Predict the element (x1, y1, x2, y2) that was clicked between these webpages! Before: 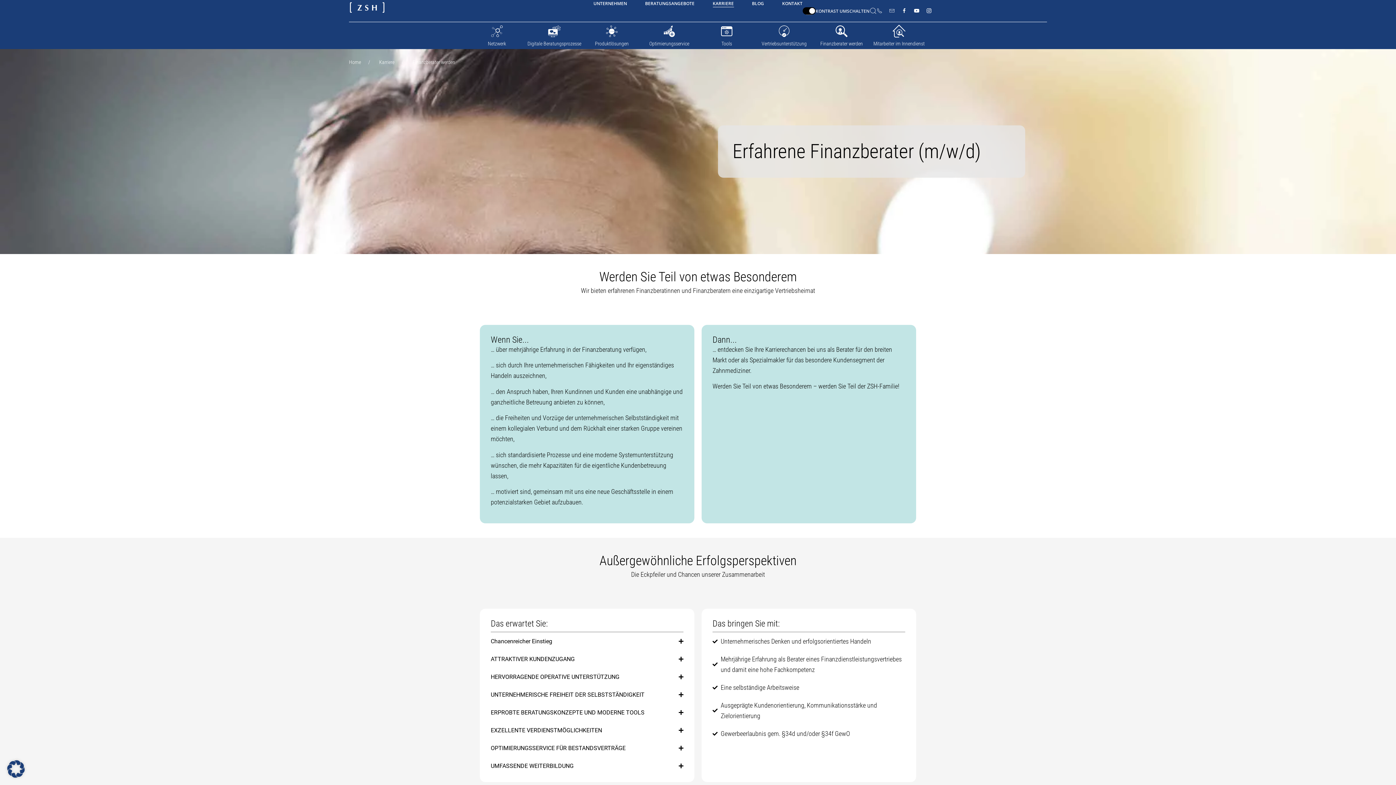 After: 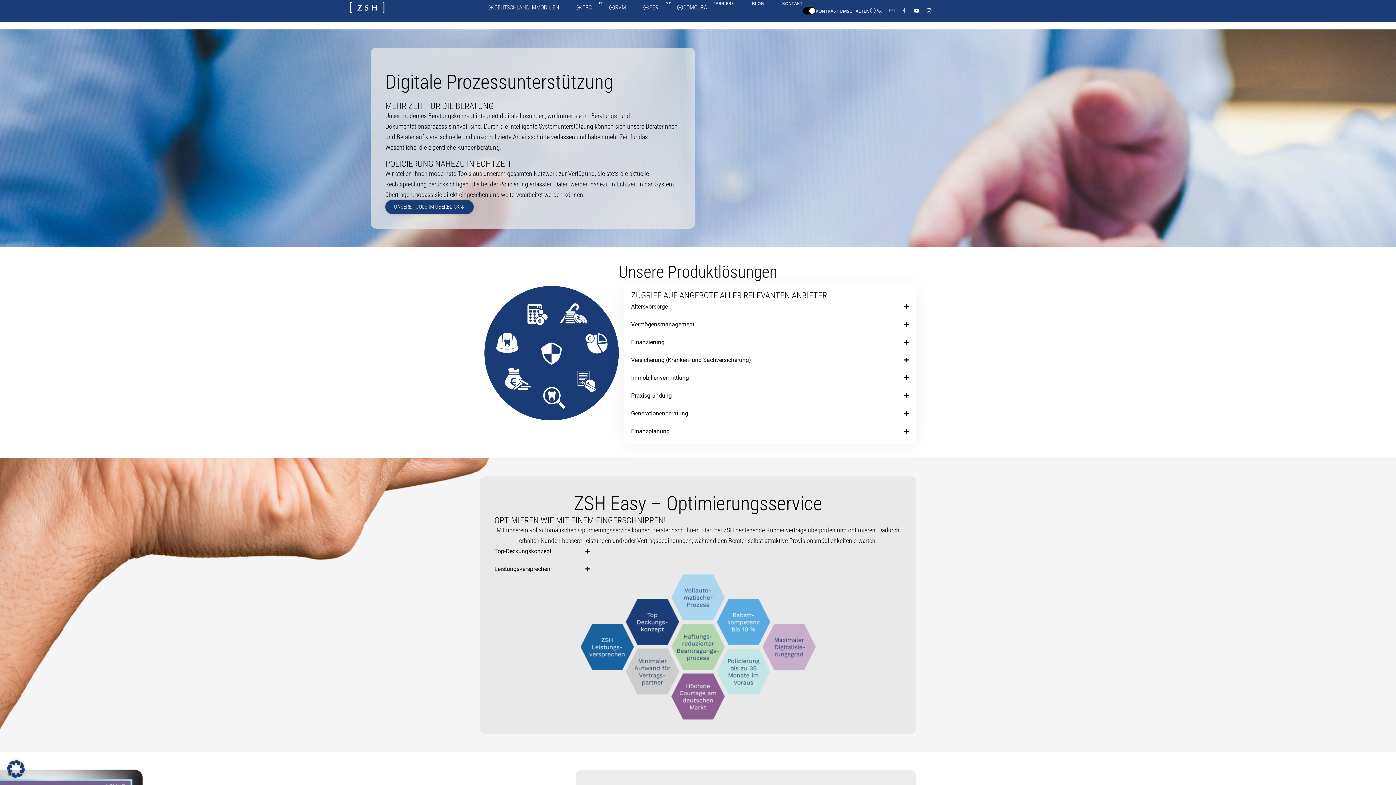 Action: label: Digitale Beratungsprozesse bbox: (525, 24, 583, 49)